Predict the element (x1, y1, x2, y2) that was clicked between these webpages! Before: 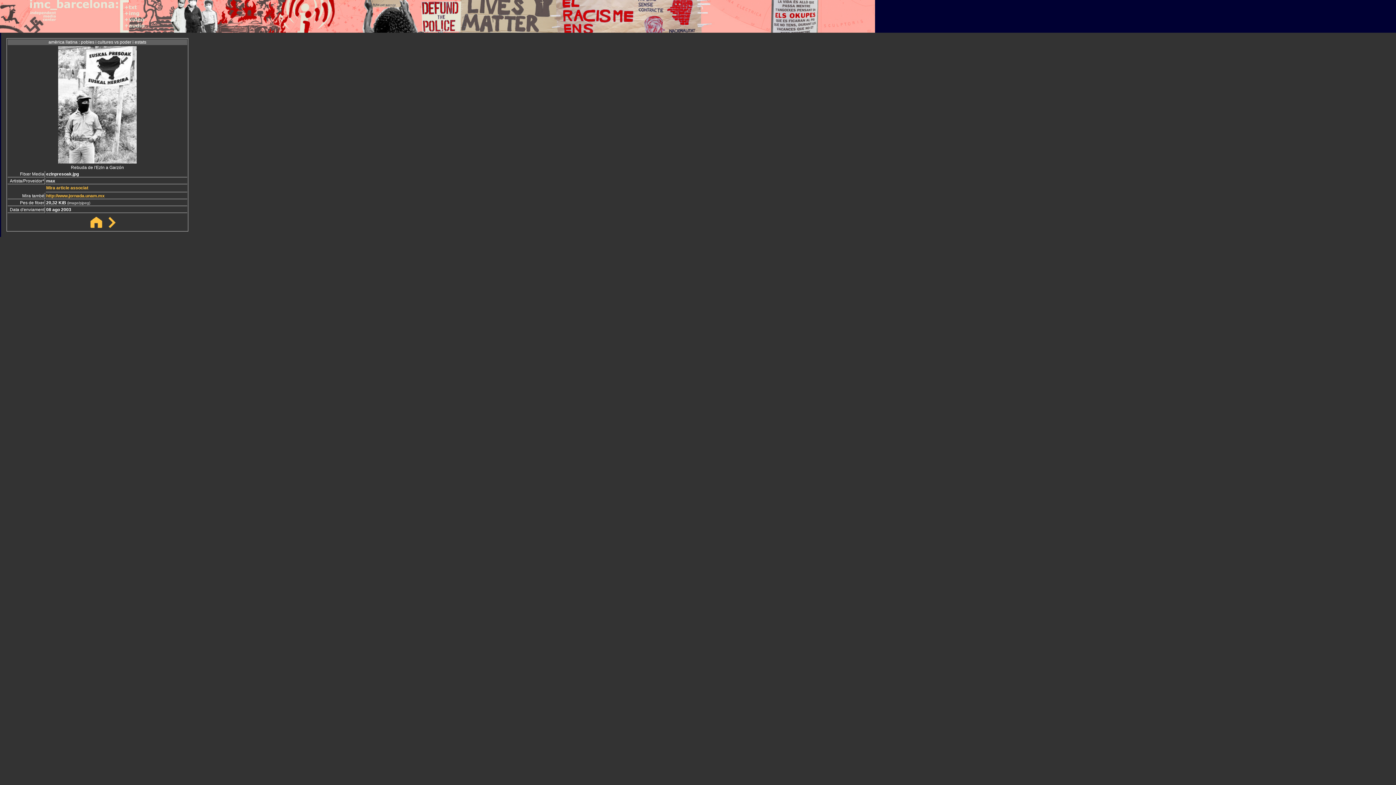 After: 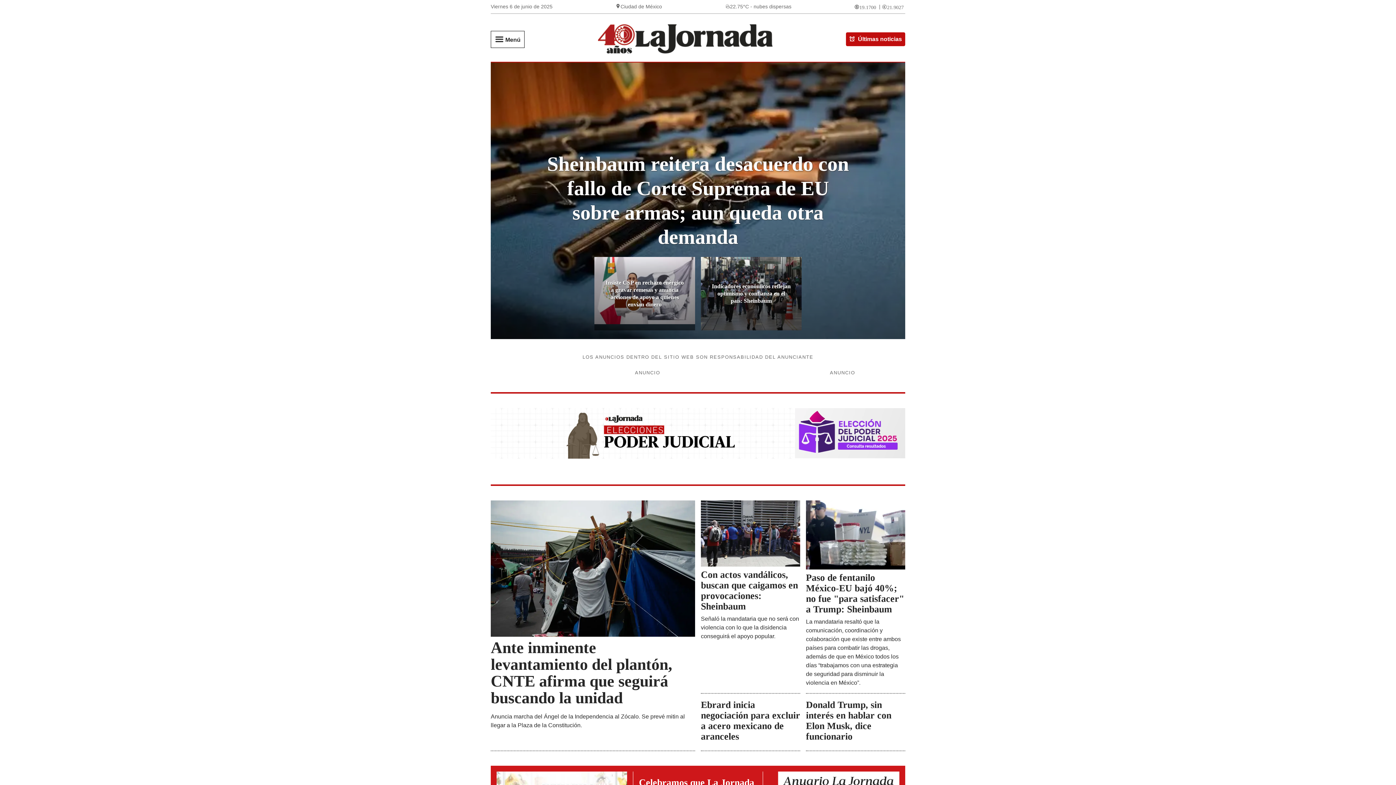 Action: bbox: (46, 193, 104, 198) label: http://www.jornada.unam.mx